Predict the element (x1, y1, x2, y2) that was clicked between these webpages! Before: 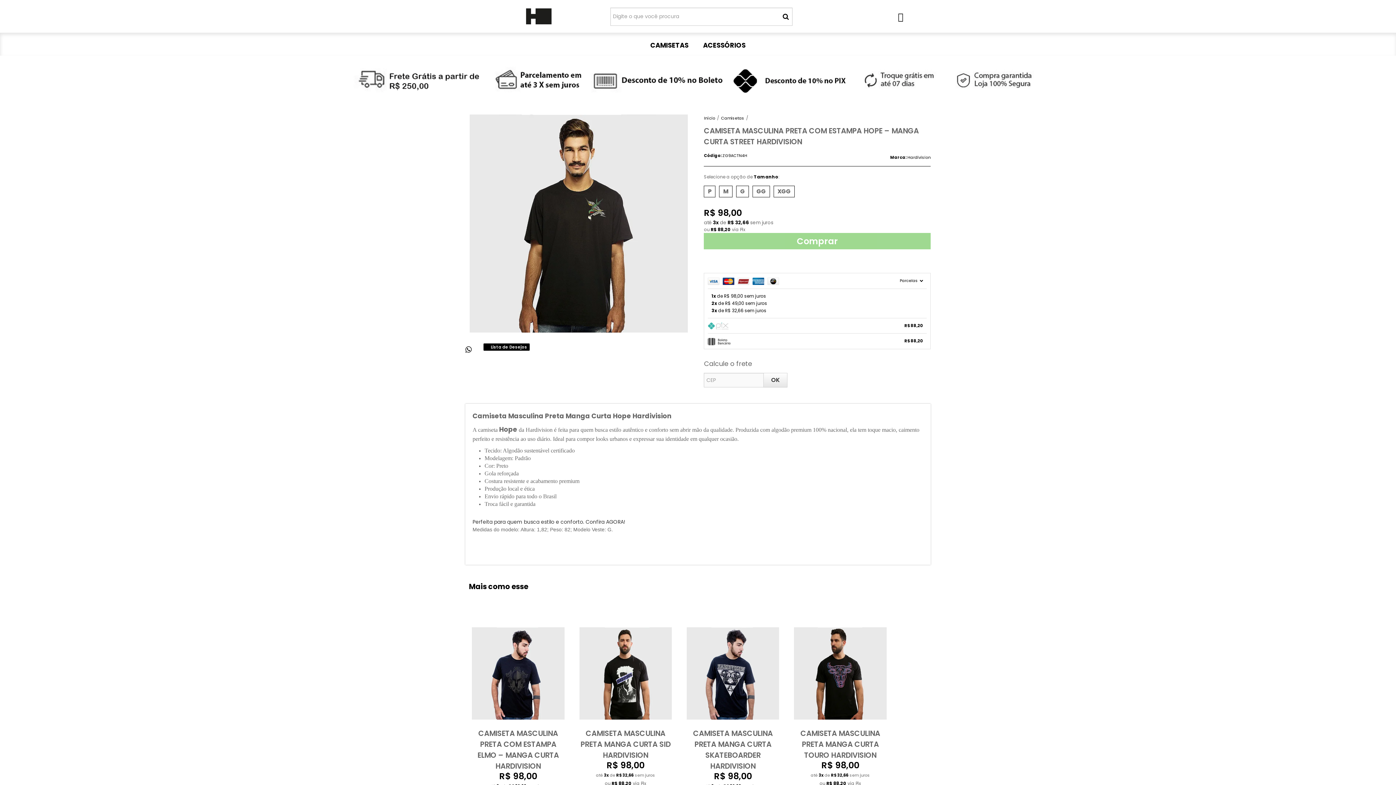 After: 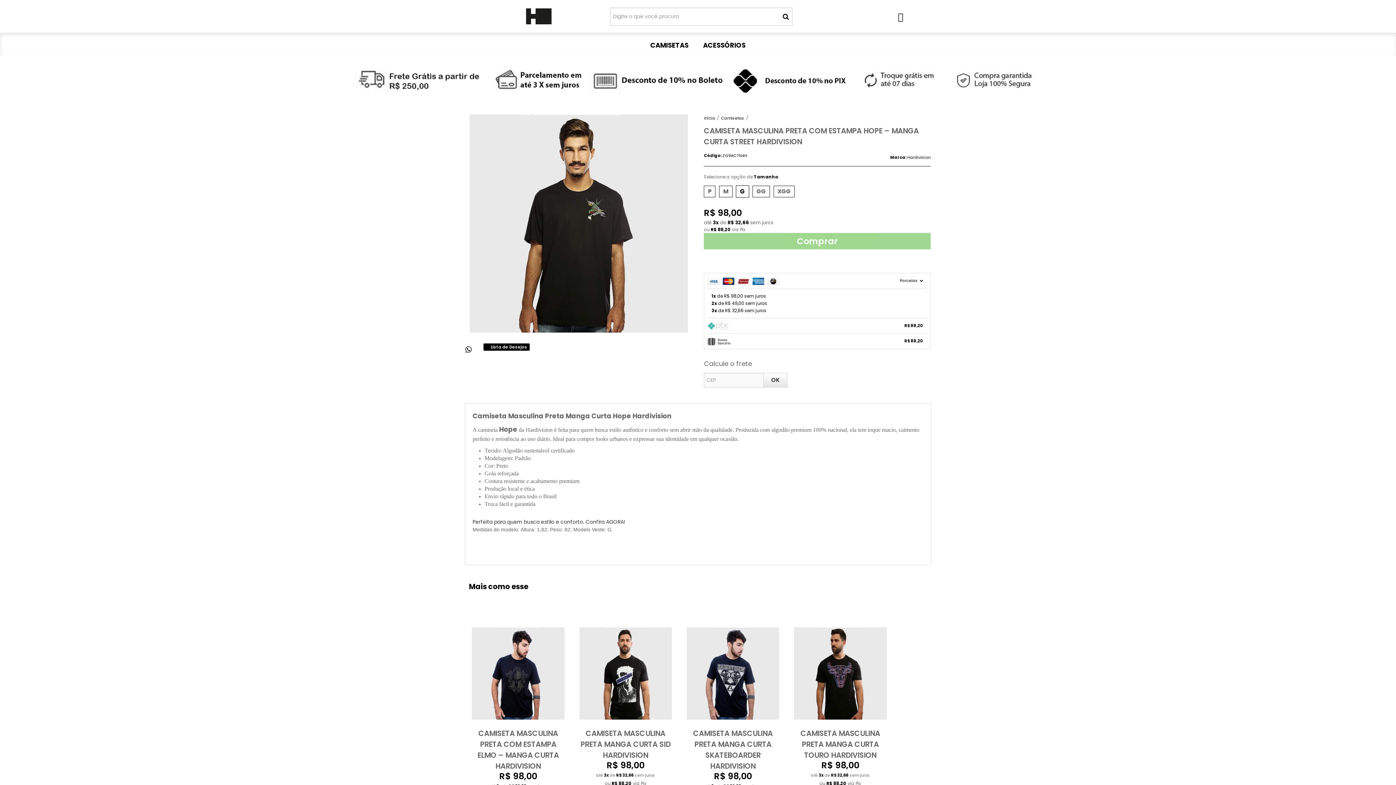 Action: label: G bbox: (736, 185, 749, 197)